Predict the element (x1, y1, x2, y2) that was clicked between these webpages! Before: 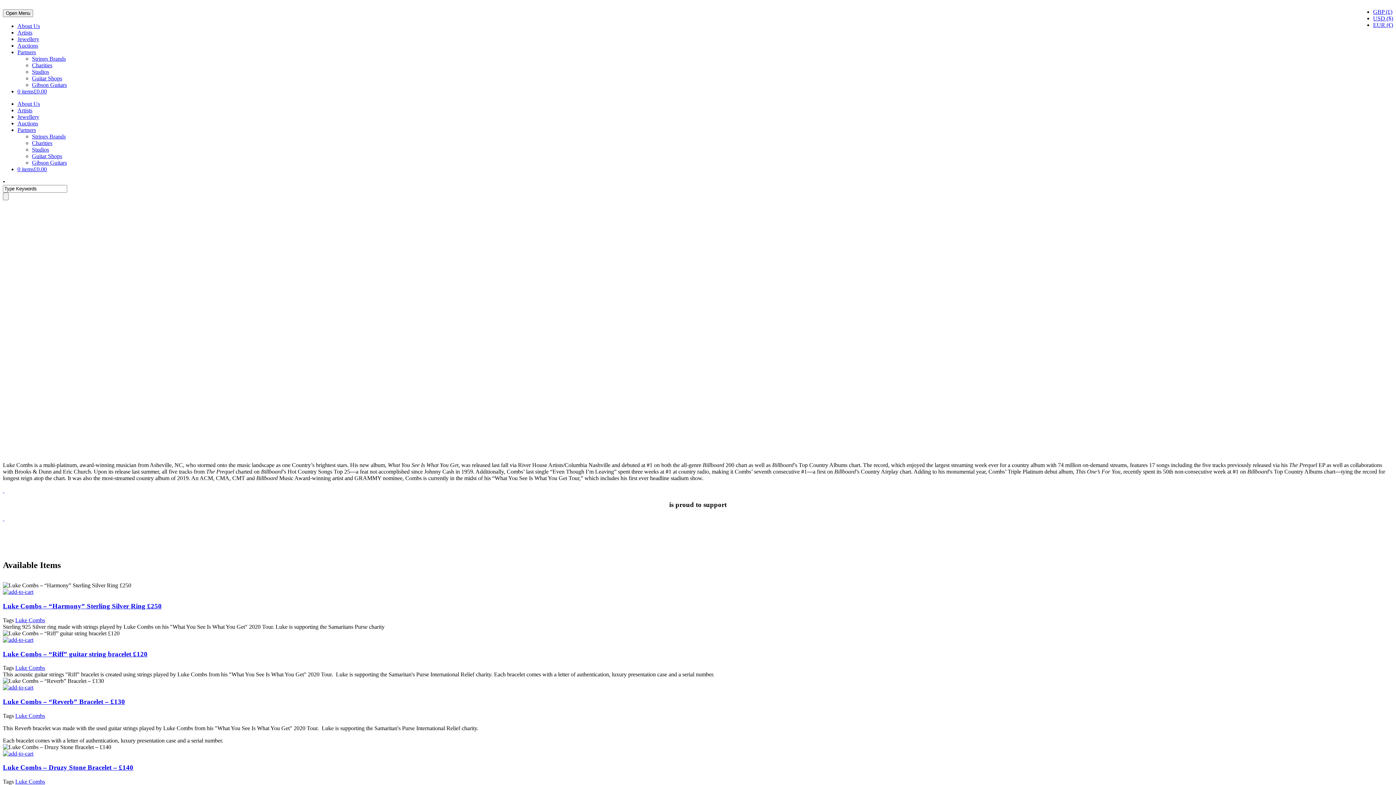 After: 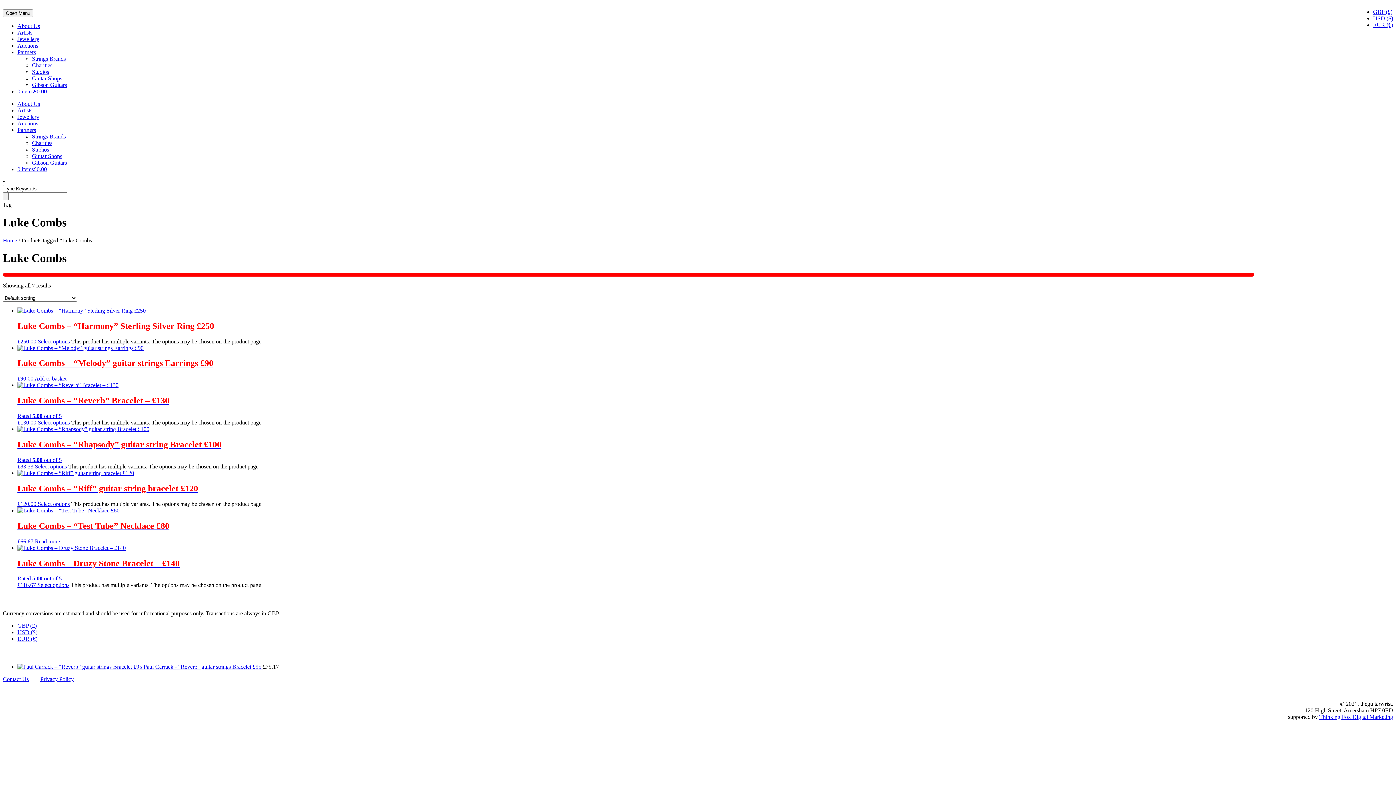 Action: label: Luke Combs bbox: (15, 665, 45, 671)